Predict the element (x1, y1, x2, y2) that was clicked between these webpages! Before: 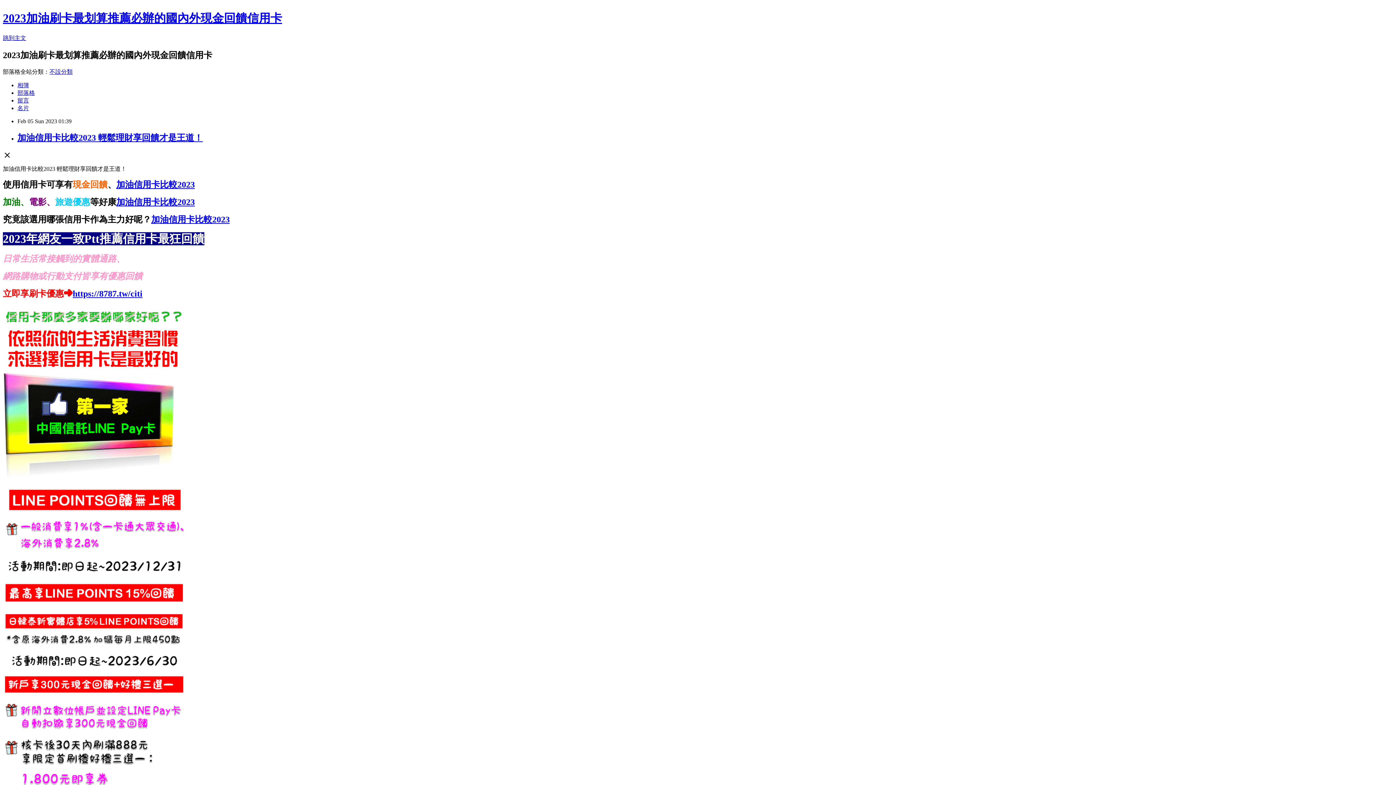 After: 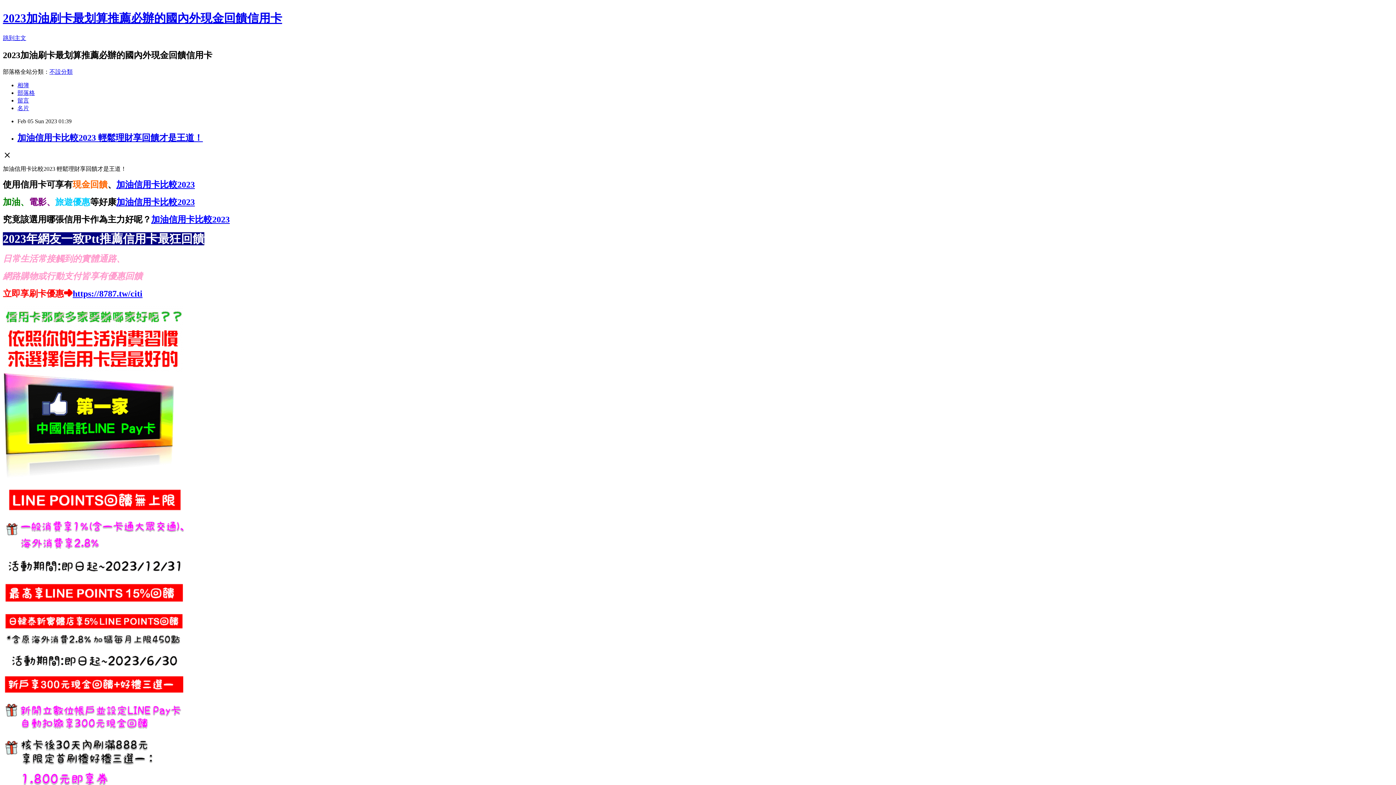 Action: bbox: (151, 214, 229, 224) label: 加油信用卡比較2023